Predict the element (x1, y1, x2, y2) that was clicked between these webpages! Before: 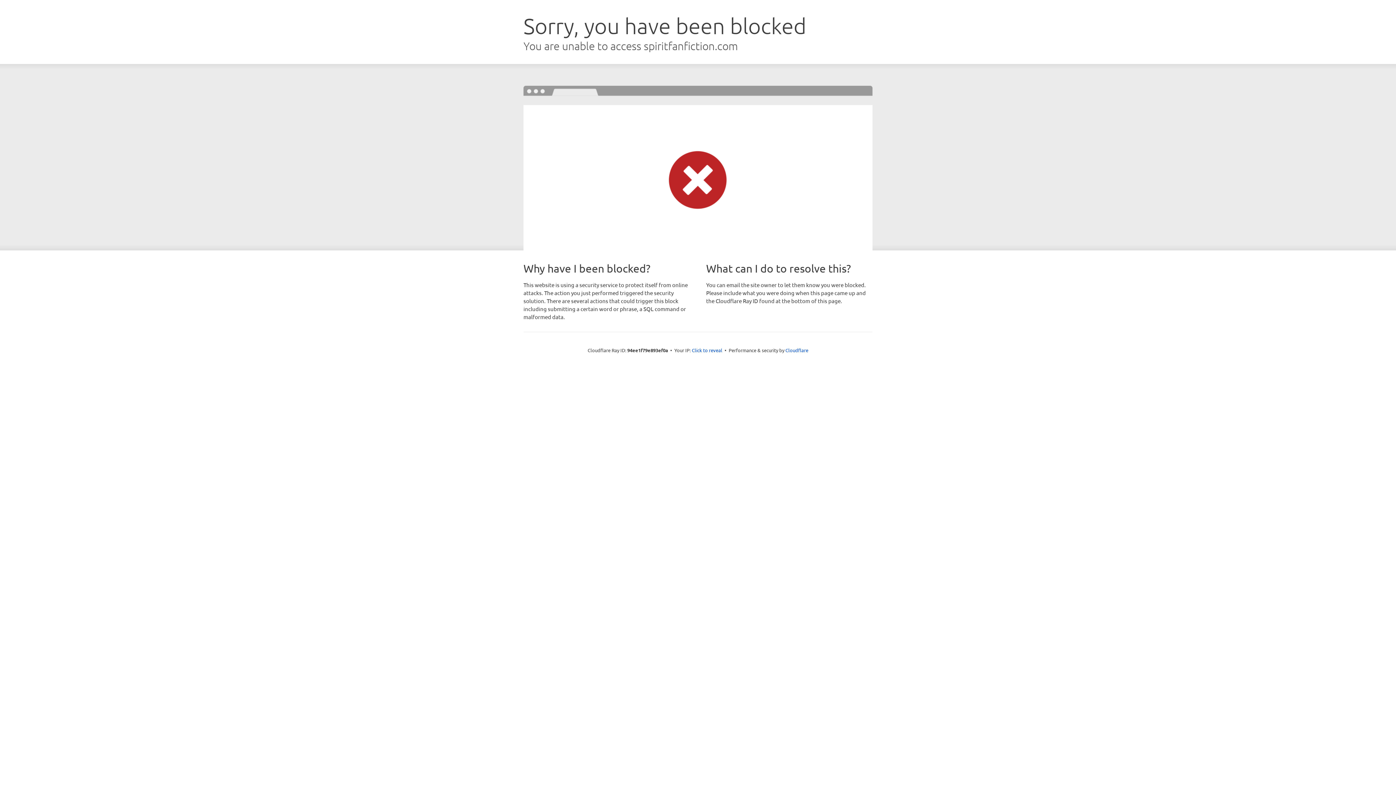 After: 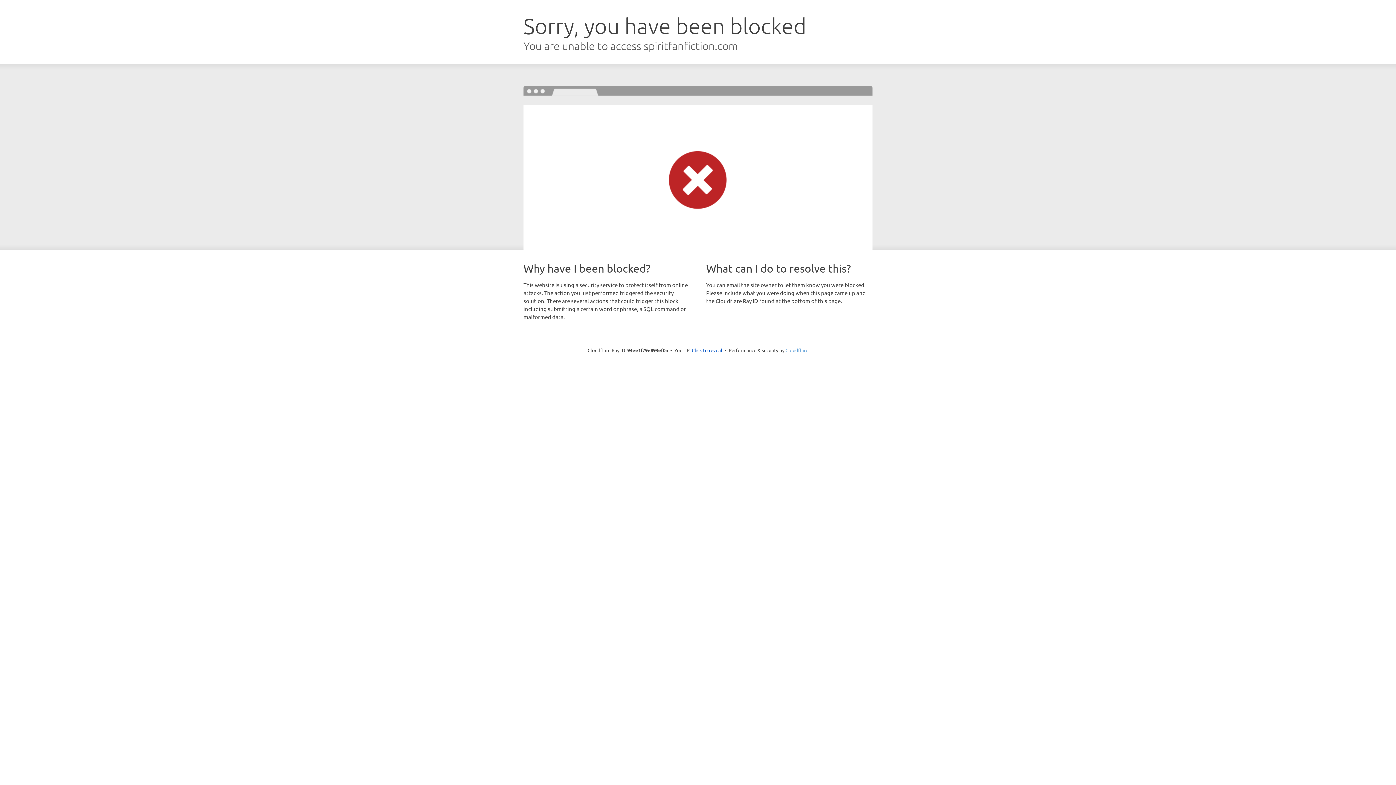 Action: bbox: (785, 347, 808, 353) label: Cloudflare